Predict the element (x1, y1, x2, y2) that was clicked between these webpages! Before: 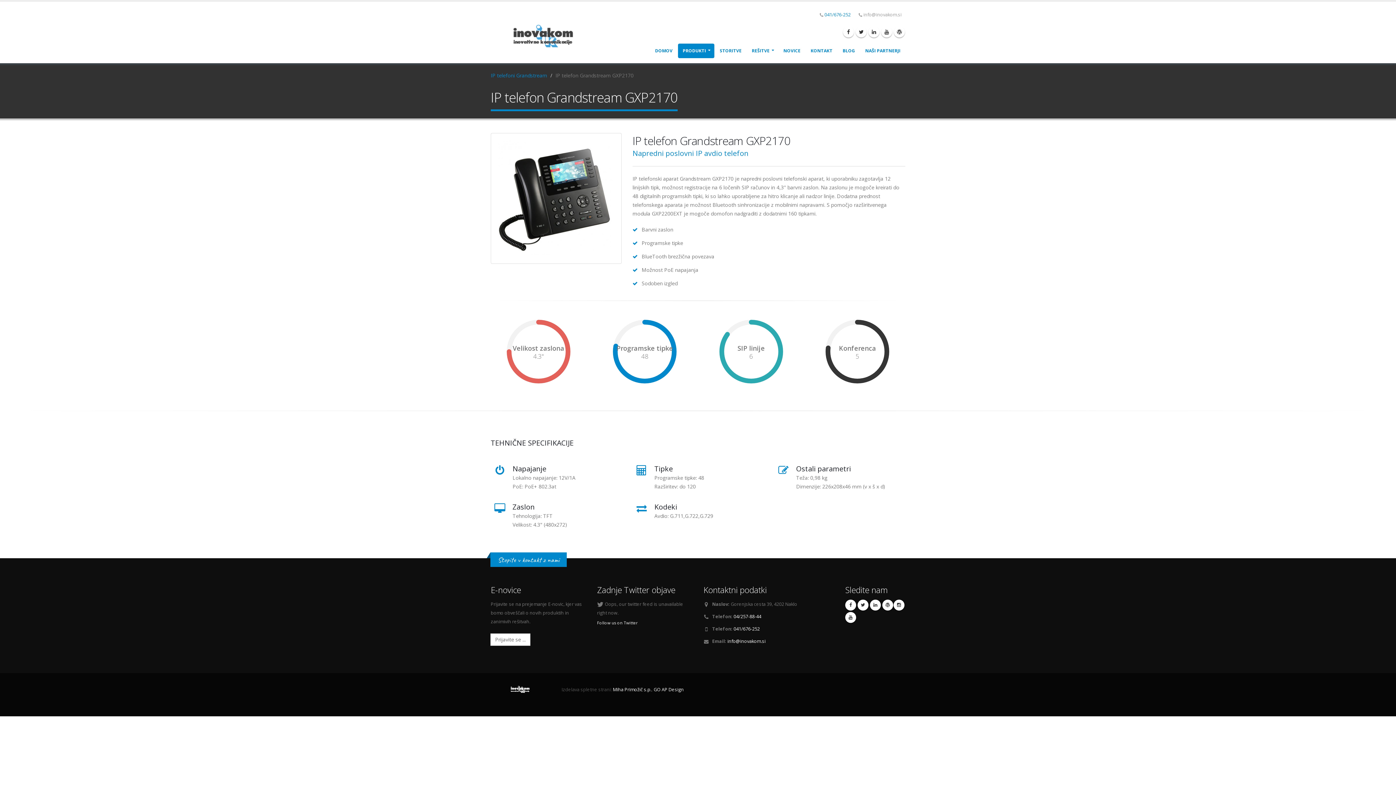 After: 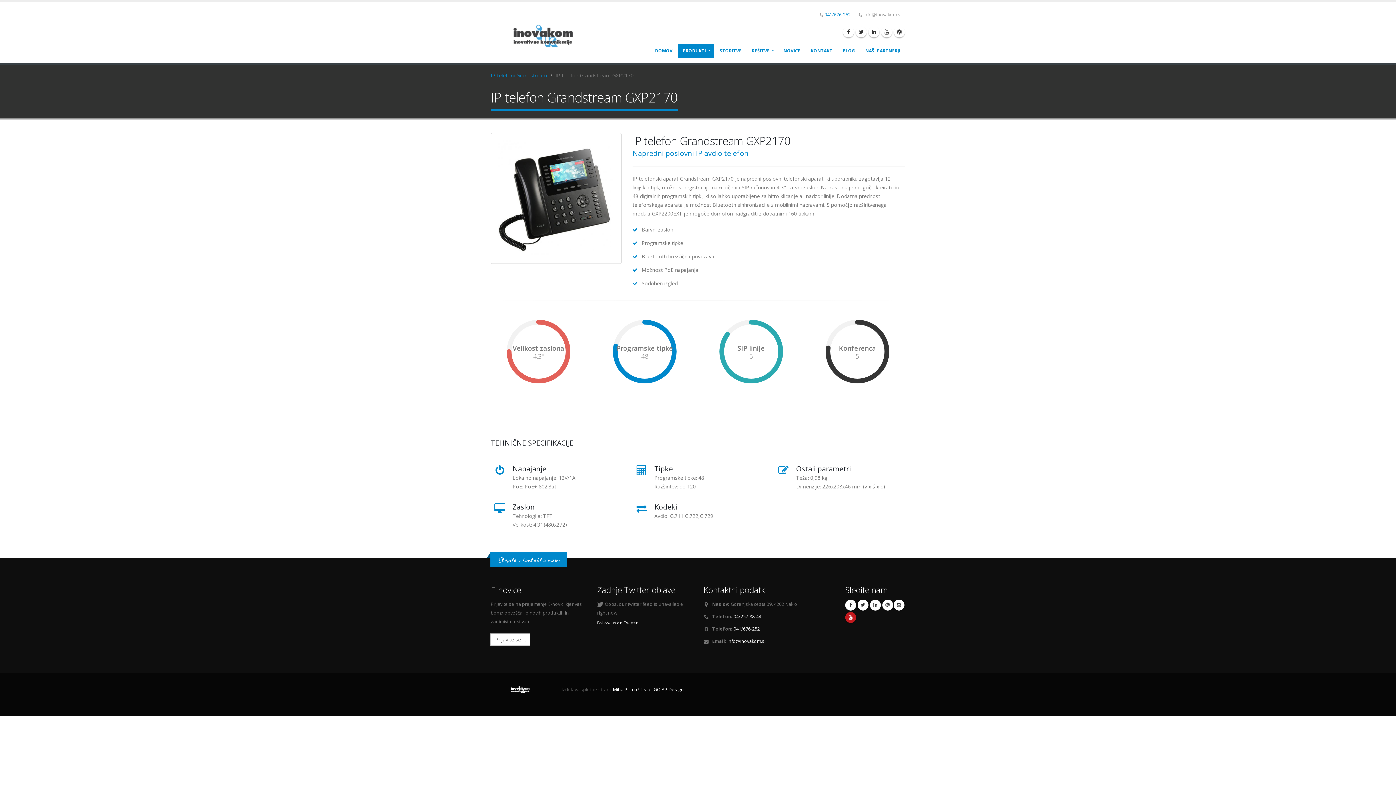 Action: bbox: (845, 612, 856, 623)